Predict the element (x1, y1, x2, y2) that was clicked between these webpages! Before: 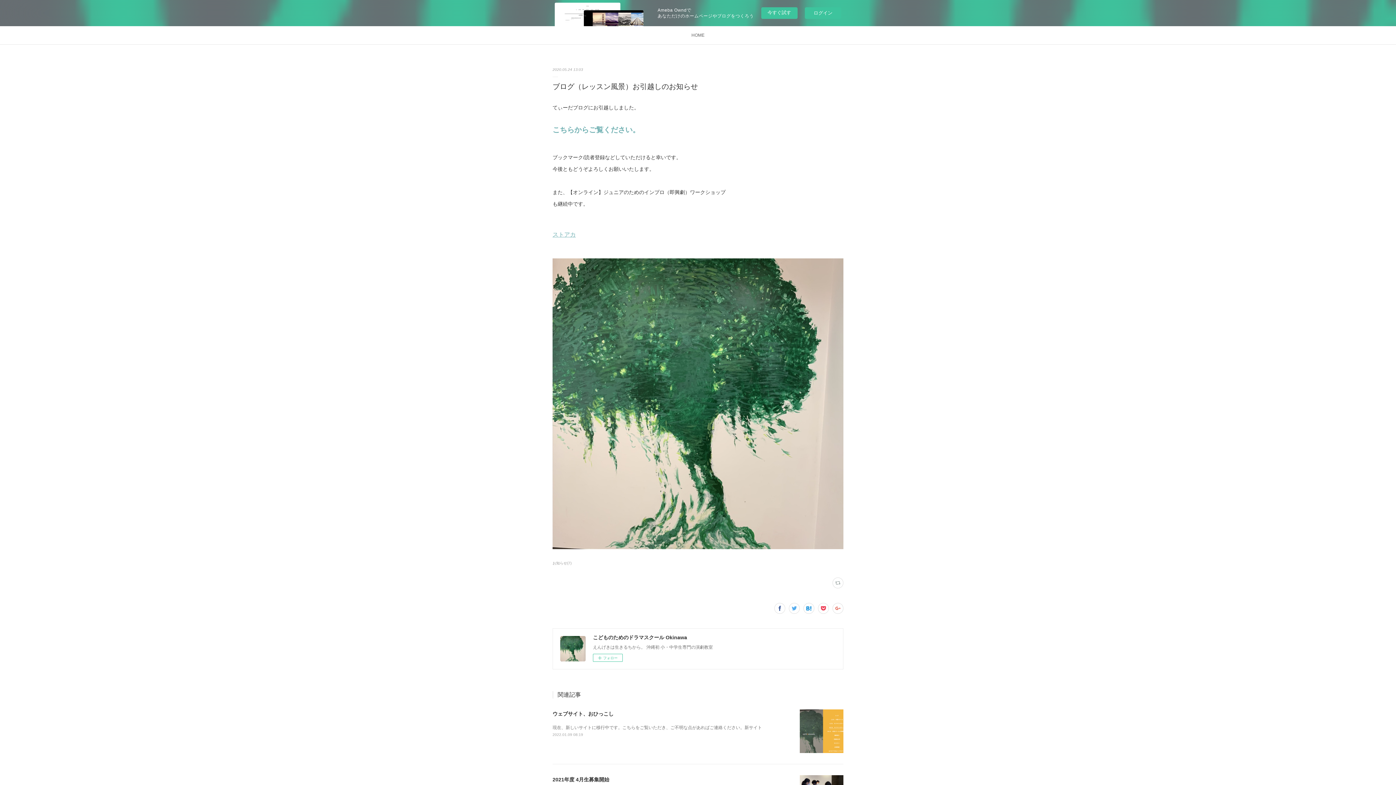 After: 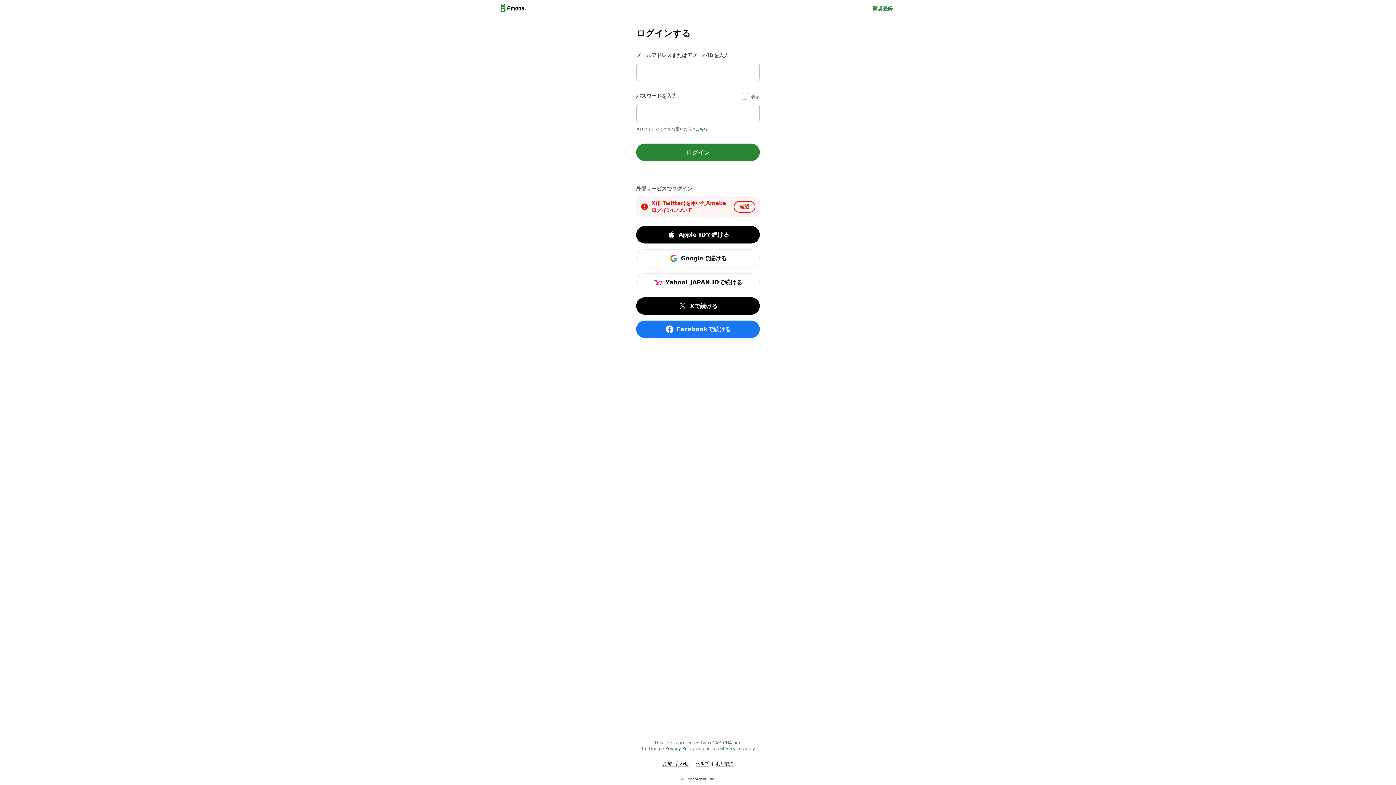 Action: label: ログイン bbox: (805, 7, 841, 18)